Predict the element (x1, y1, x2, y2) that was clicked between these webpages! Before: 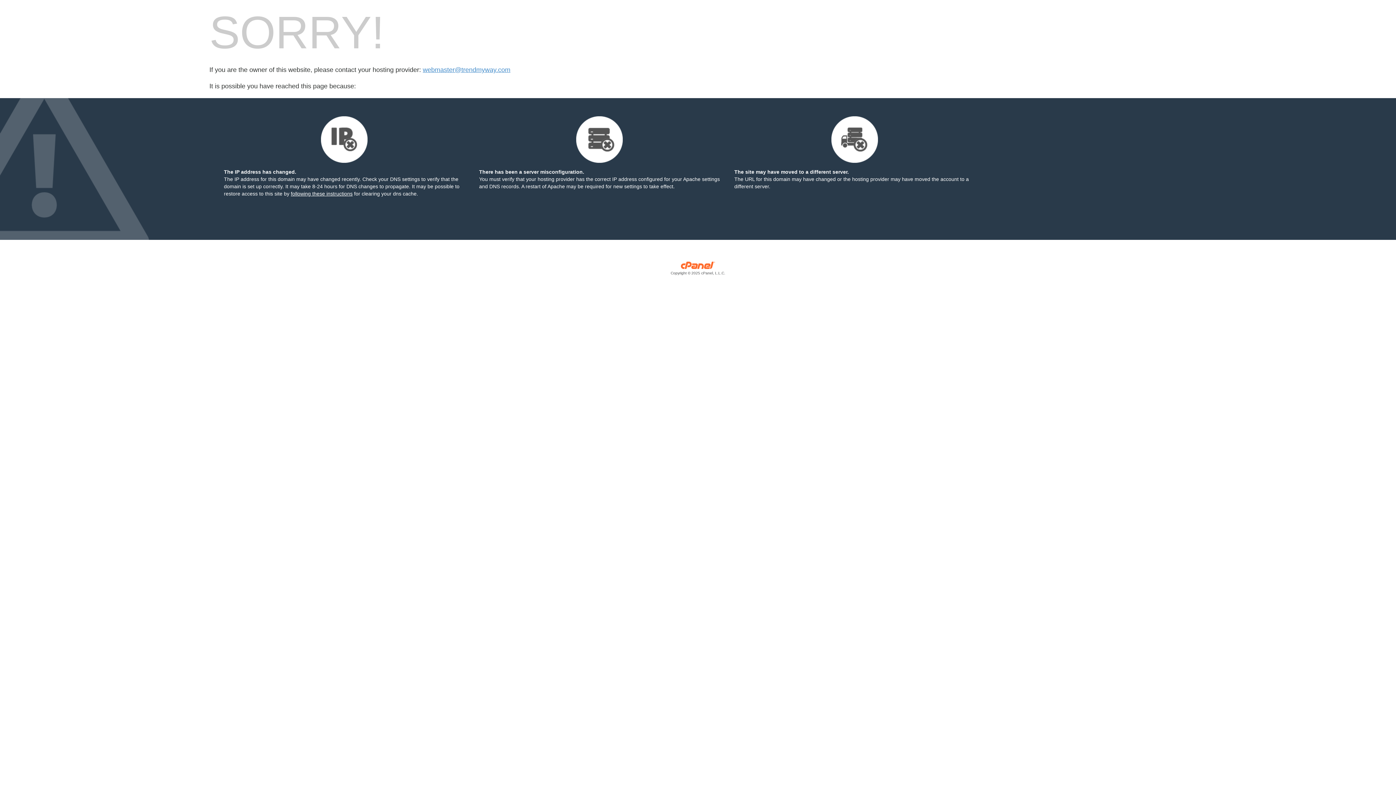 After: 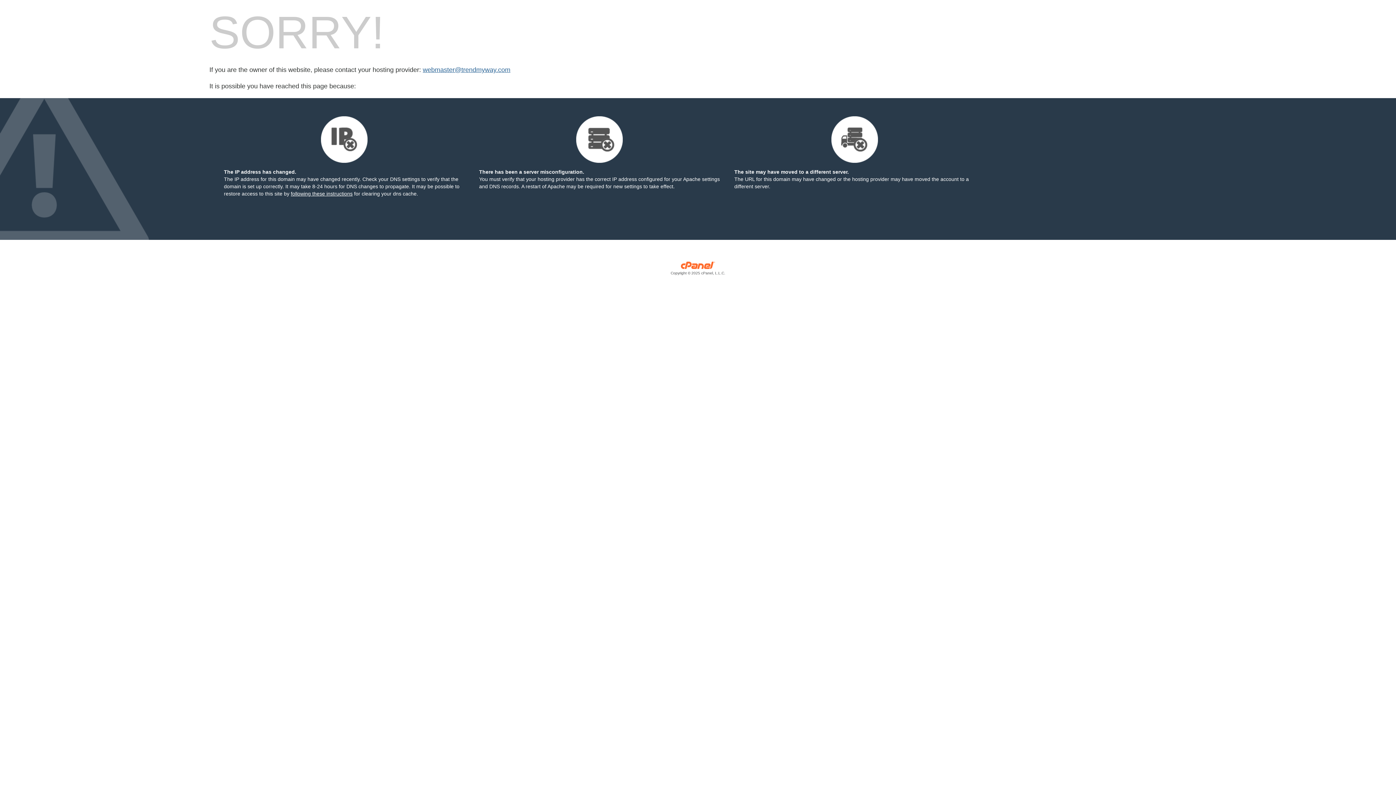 Action: bbox: (422, 66, 510, 73) label: webmaster@trendmyway.com